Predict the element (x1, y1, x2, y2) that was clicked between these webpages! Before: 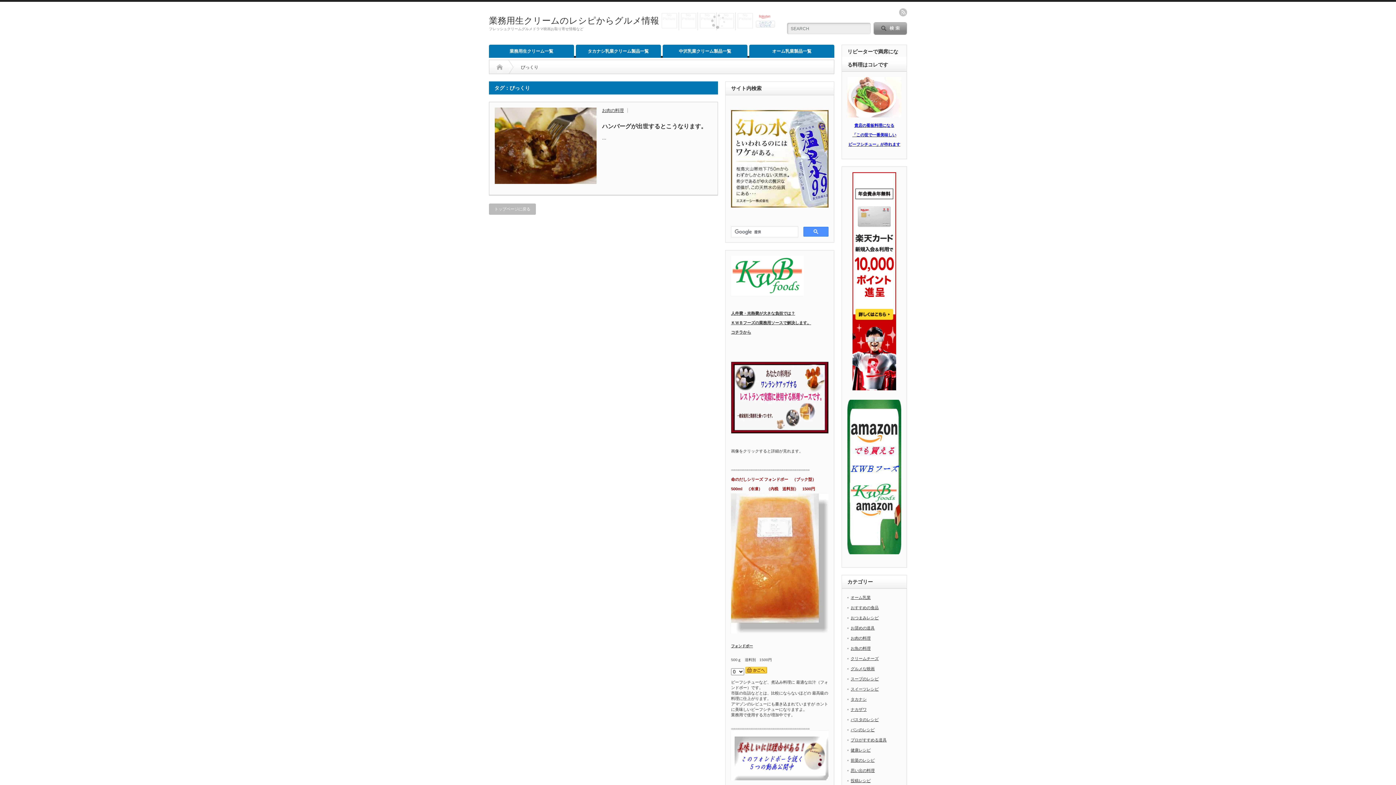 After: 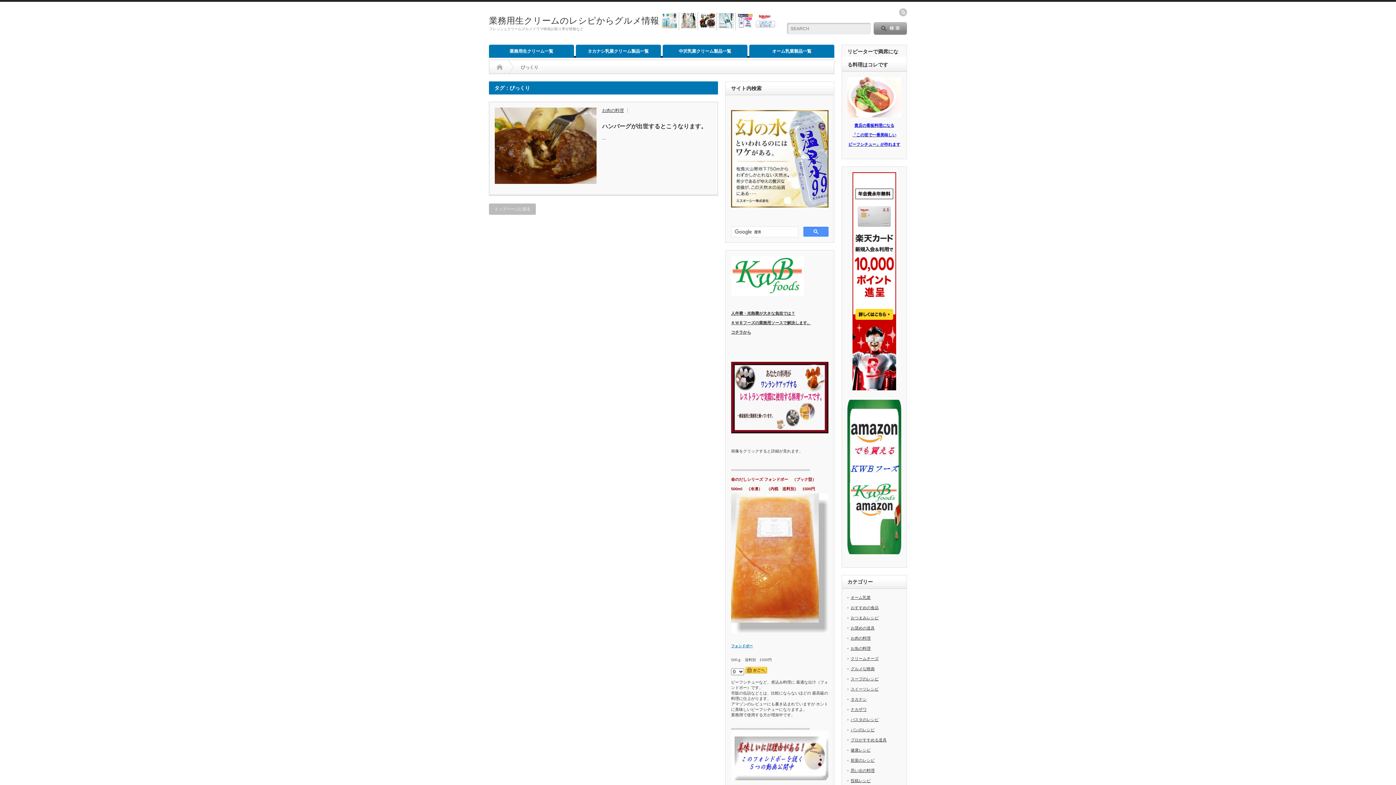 Action: bbox: (731, 643, 753, 648) label: フォンドボー
